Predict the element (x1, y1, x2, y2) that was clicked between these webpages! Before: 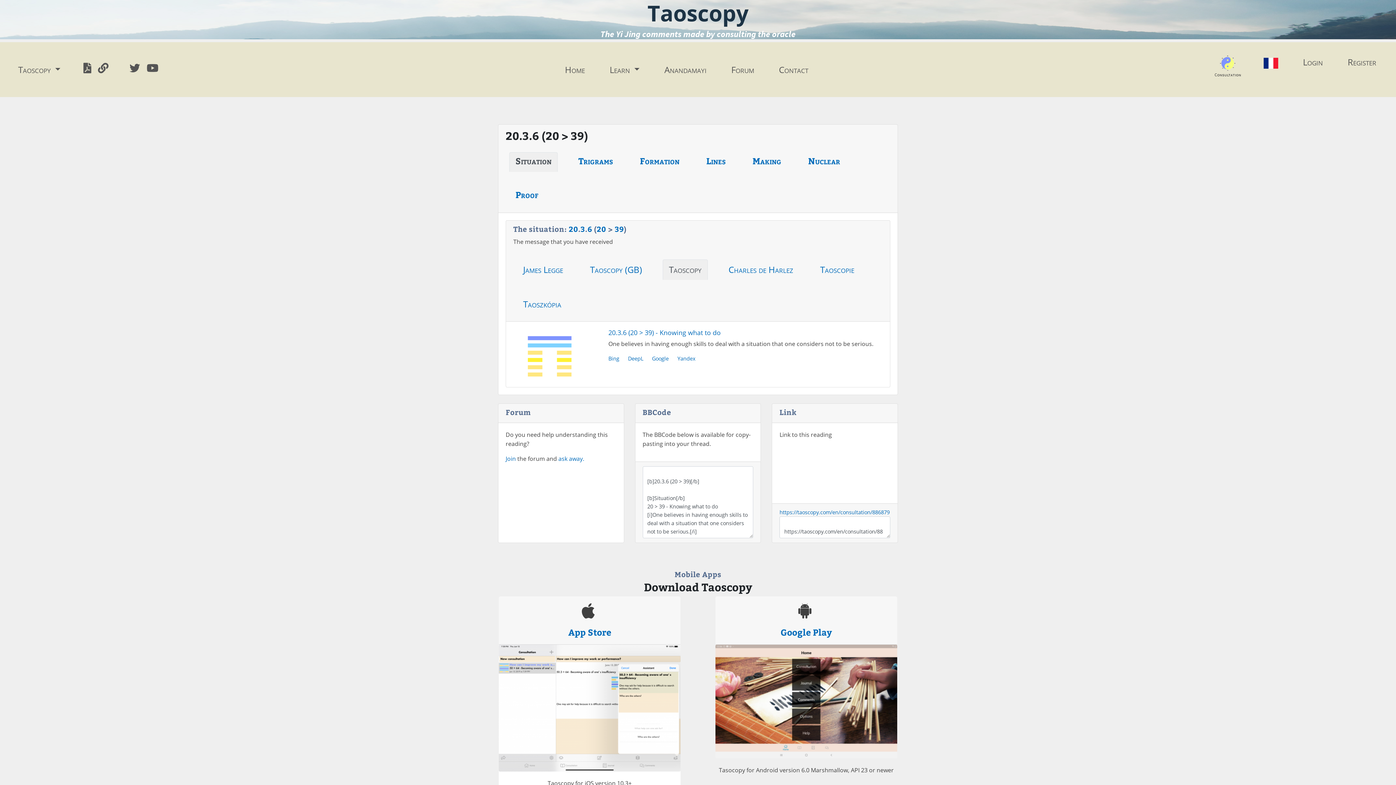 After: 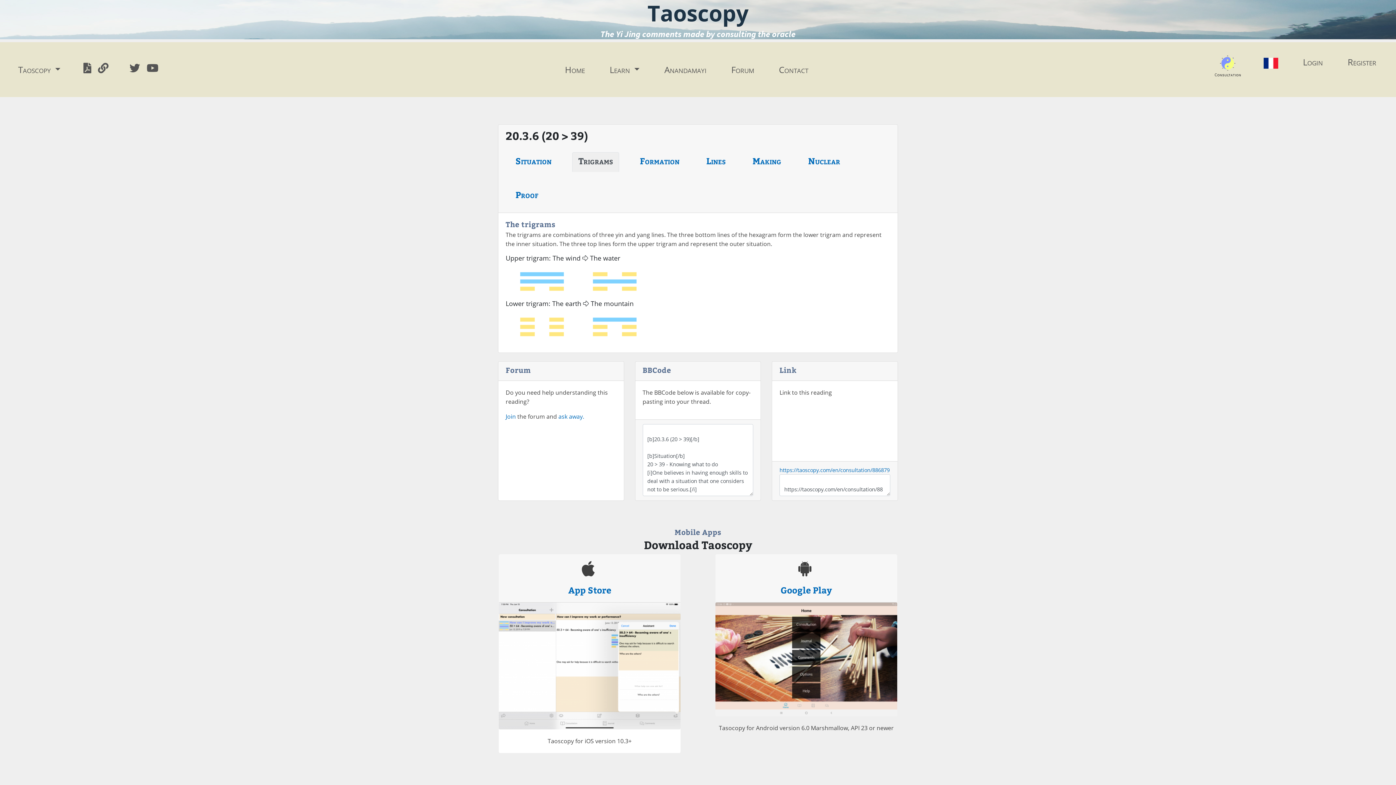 Action: bbox: (572, 152, 619, 172) label: Trigrams